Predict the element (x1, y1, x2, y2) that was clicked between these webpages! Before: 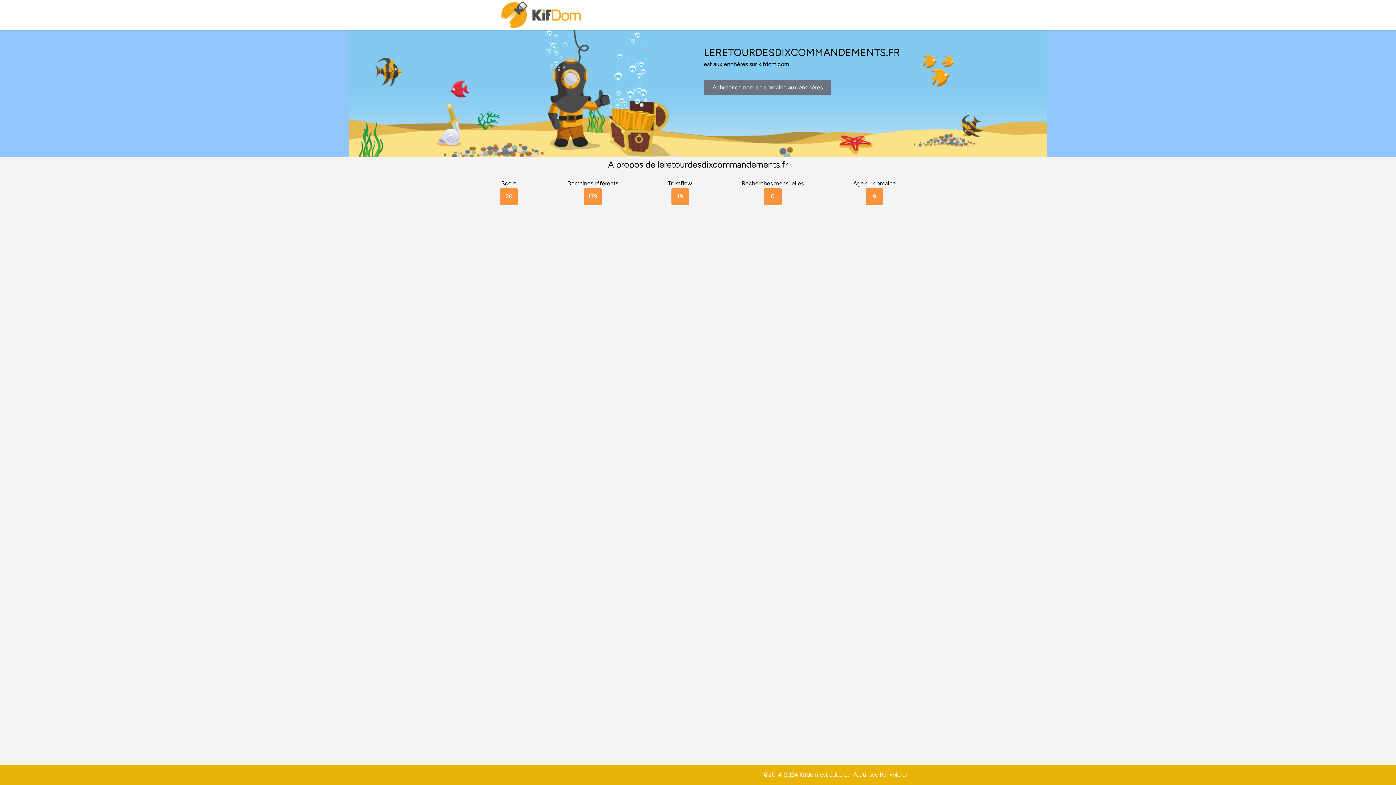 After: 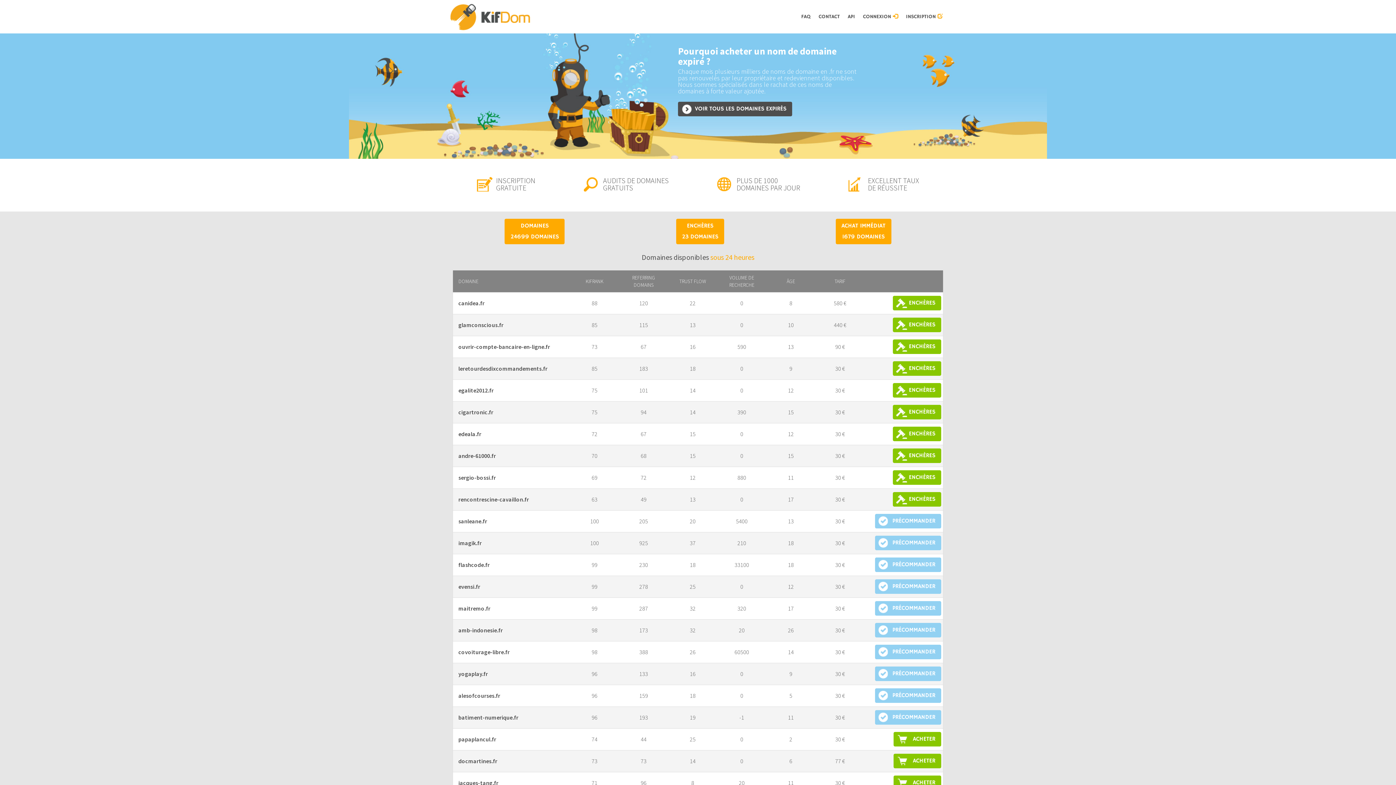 Action: bbox: (500, 0, 583, 30)